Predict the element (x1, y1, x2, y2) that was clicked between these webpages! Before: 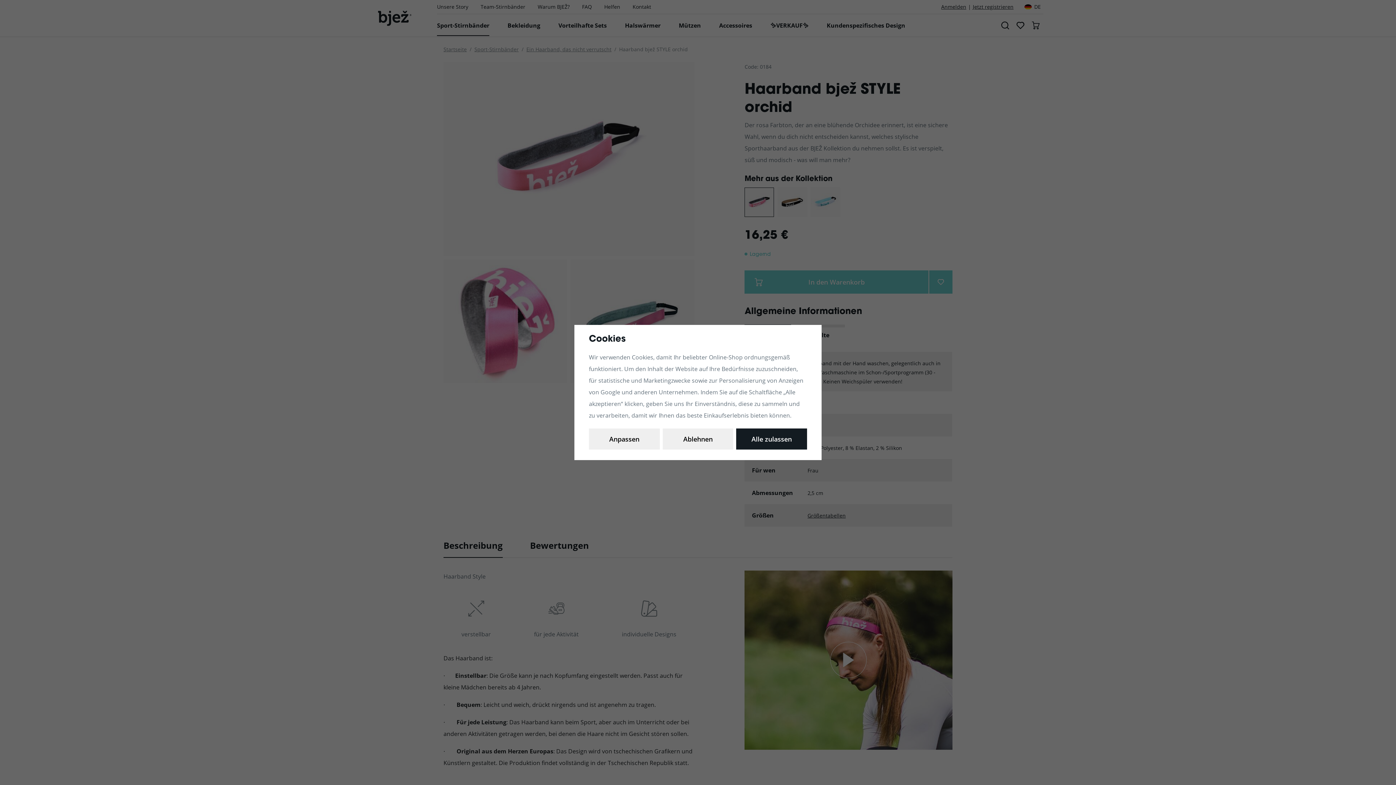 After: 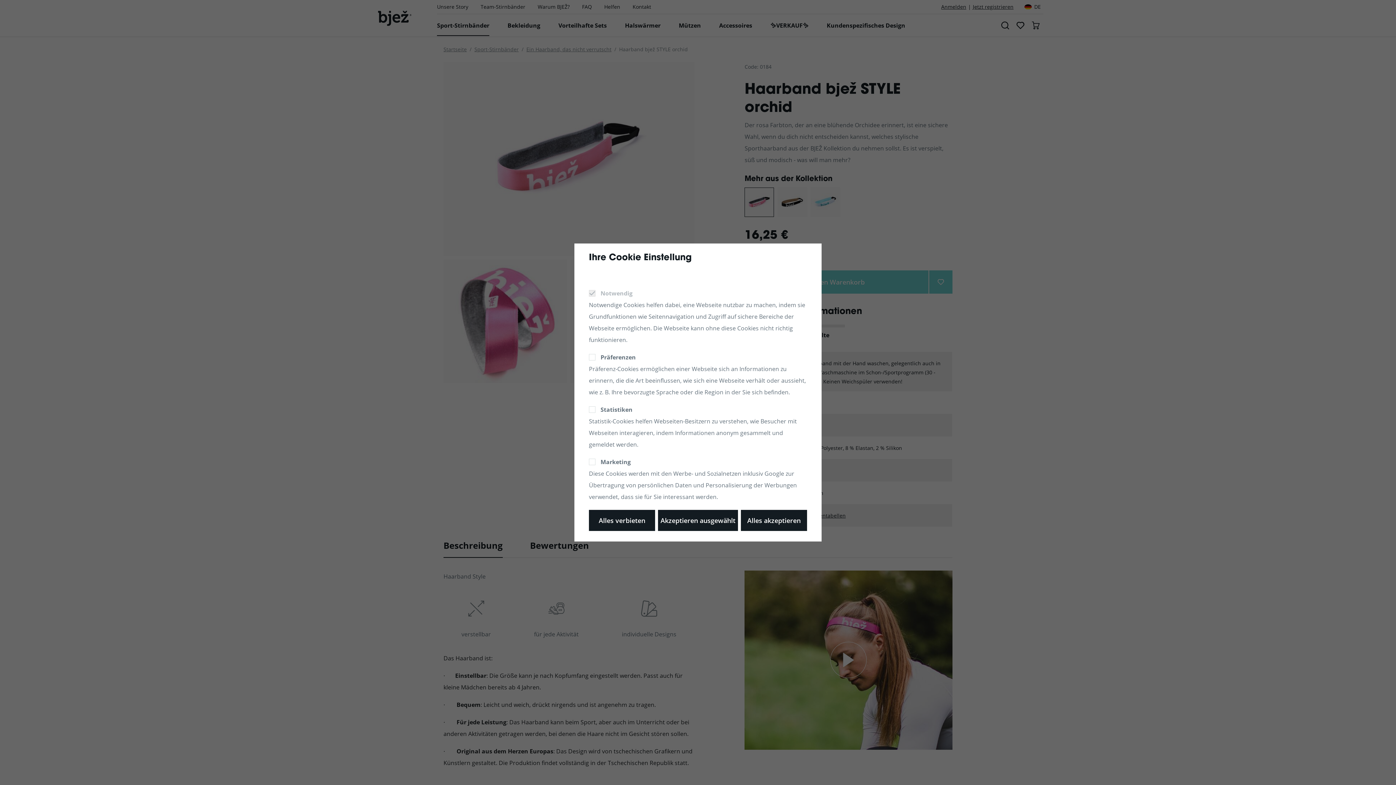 Action: bbox: (589, 428, 659, 449) label: Anpassen